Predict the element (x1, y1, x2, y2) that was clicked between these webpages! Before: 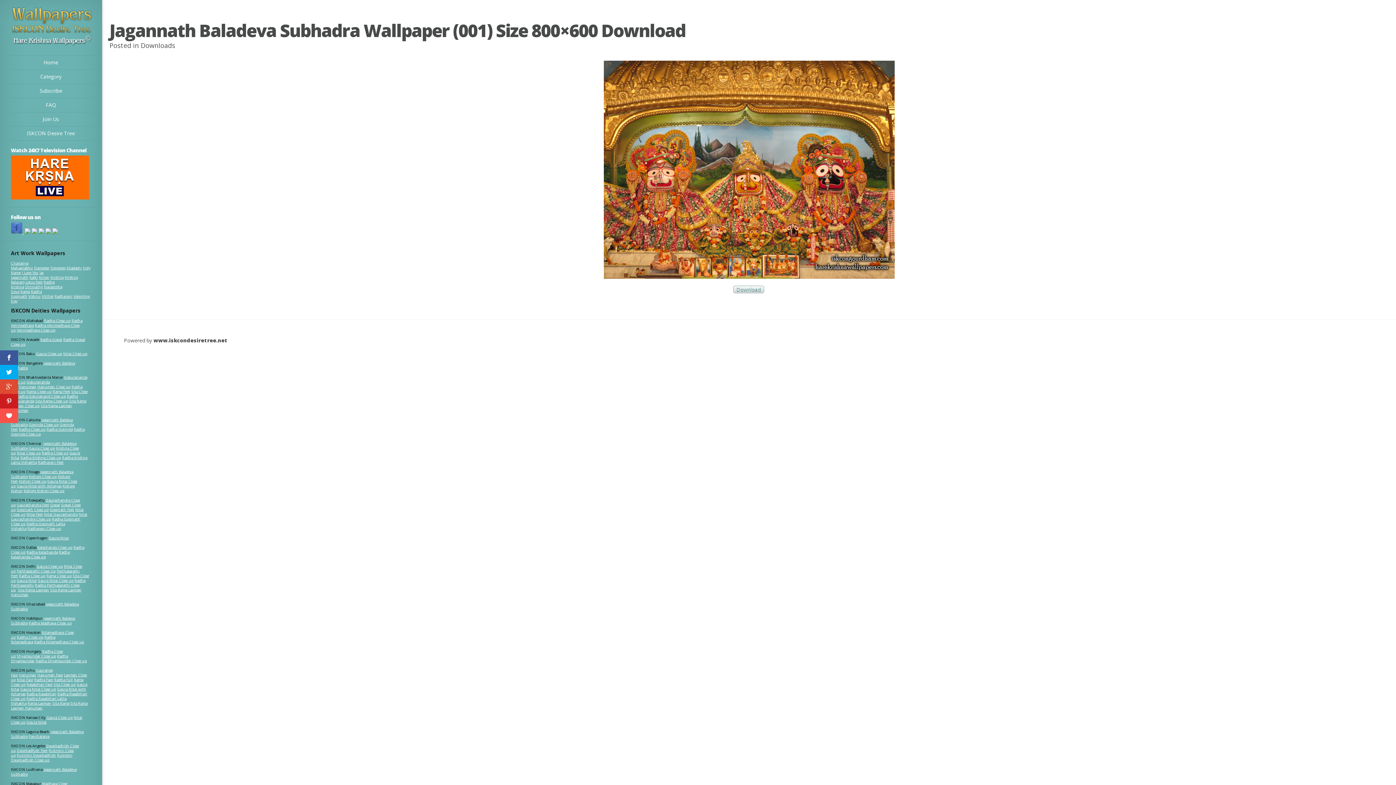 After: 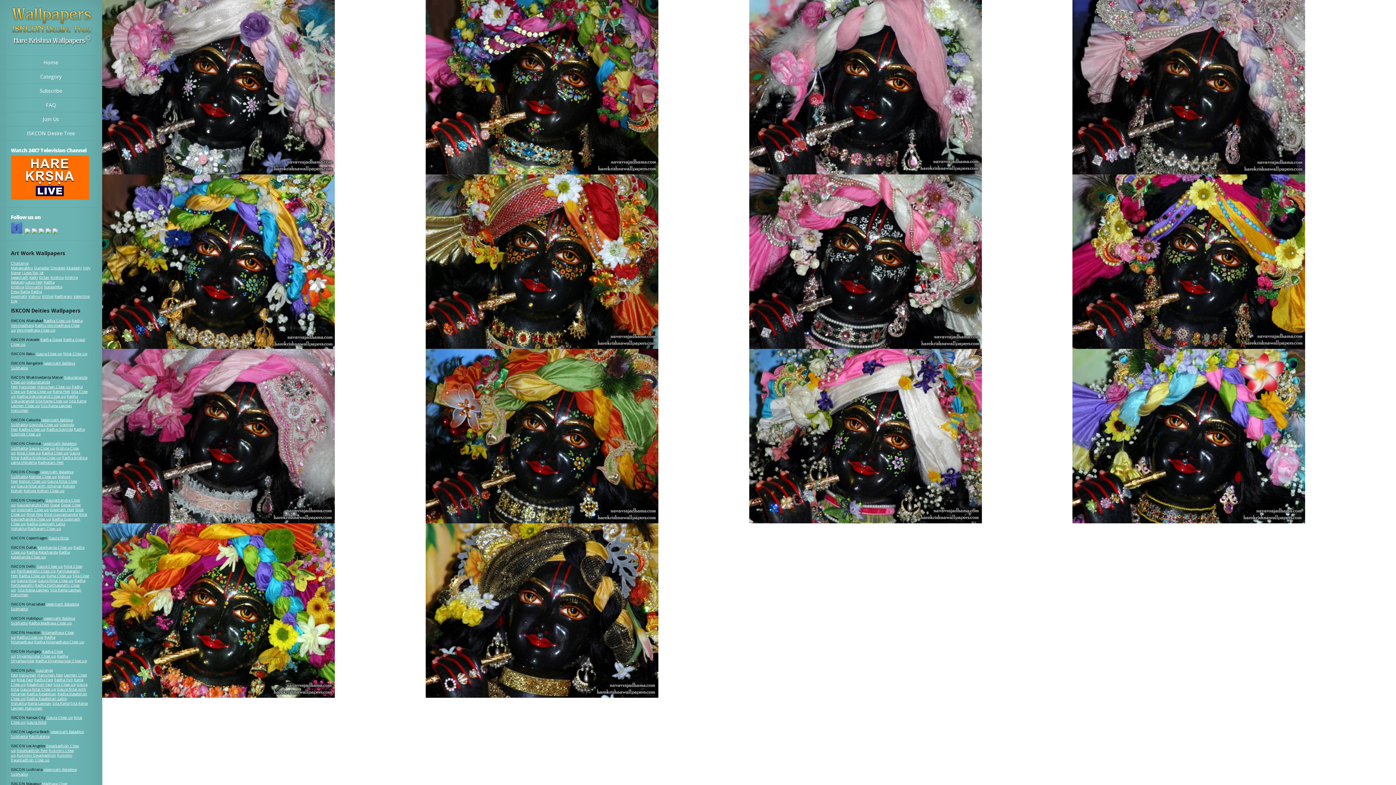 Action: label: Shyamsundar Close up bbox: (16, 653, 56, 658)